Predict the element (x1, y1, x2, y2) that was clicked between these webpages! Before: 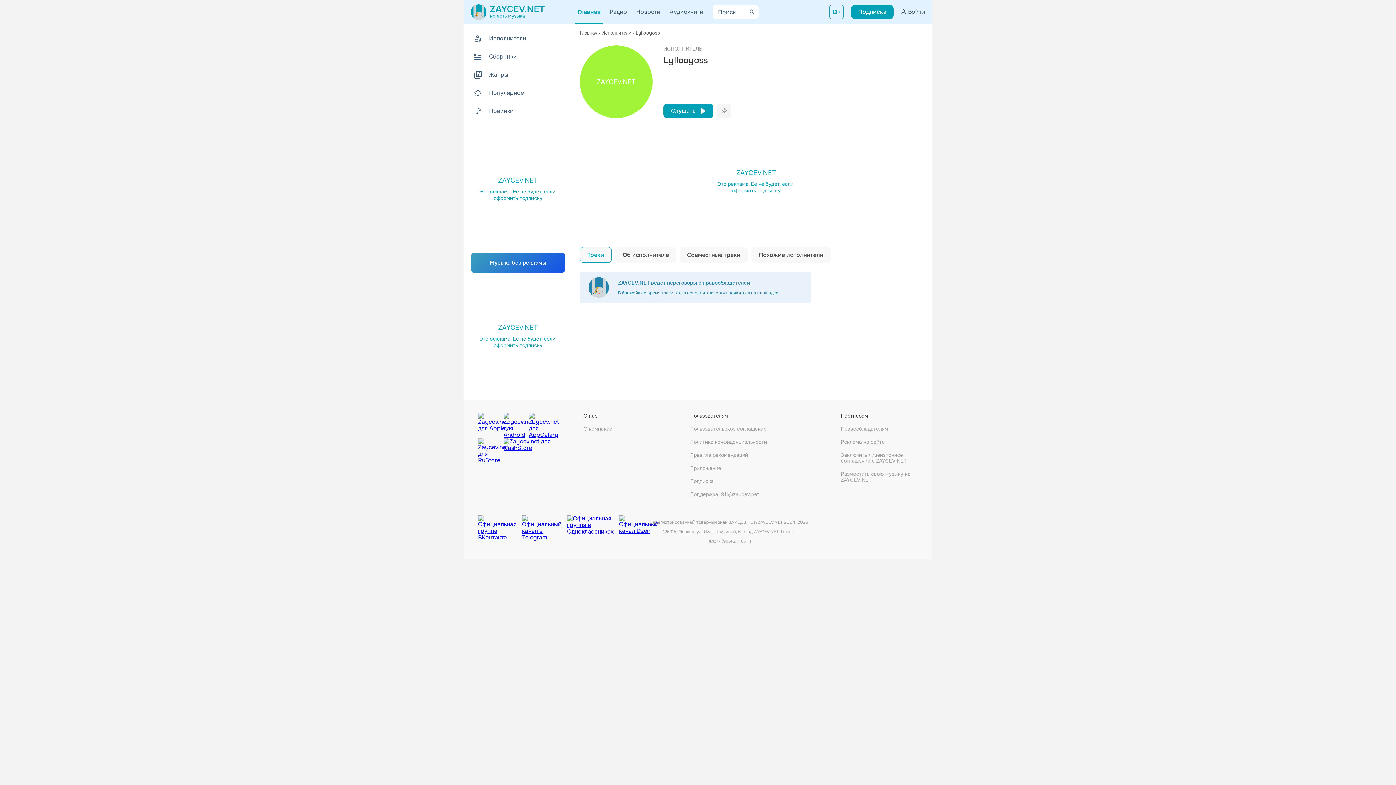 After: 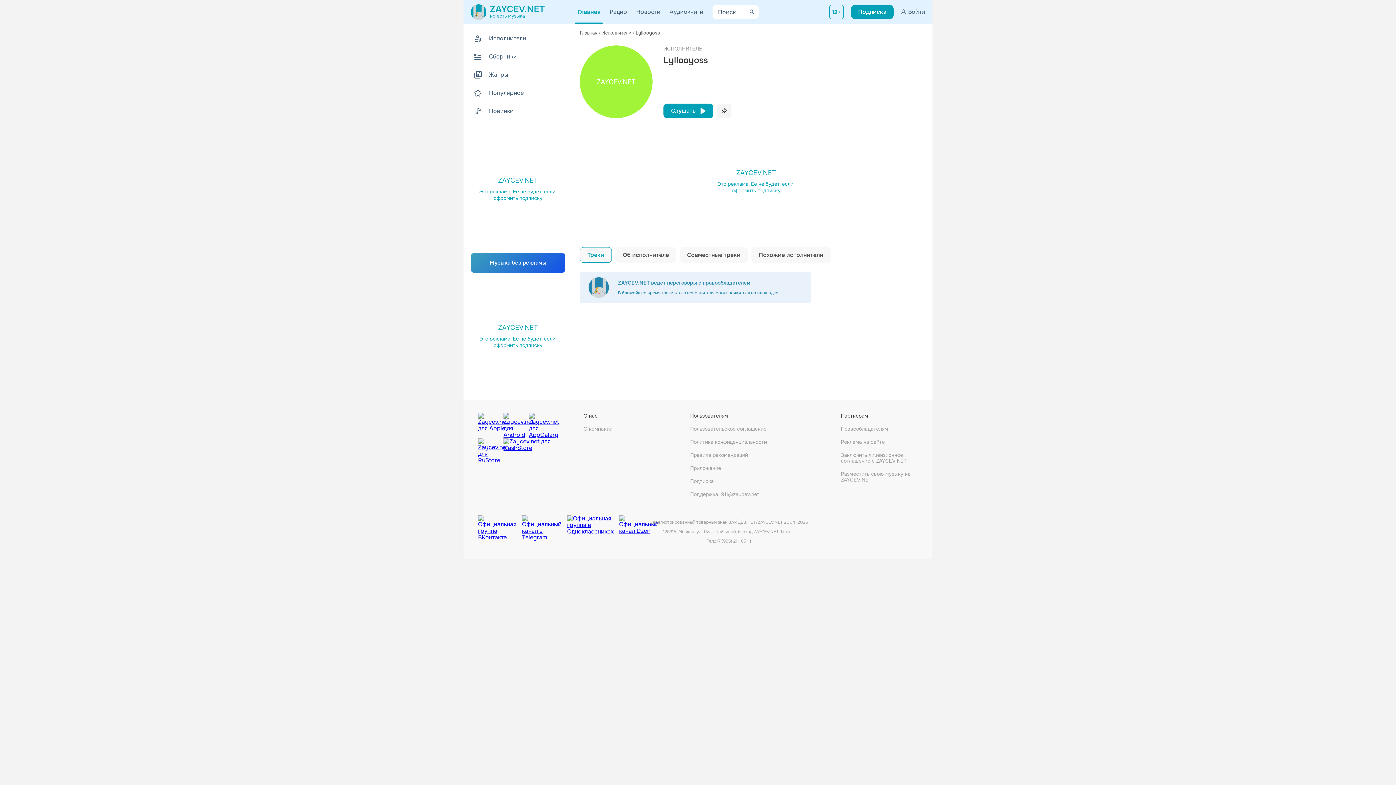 Action: bbox: (717, 103, 731, 118)